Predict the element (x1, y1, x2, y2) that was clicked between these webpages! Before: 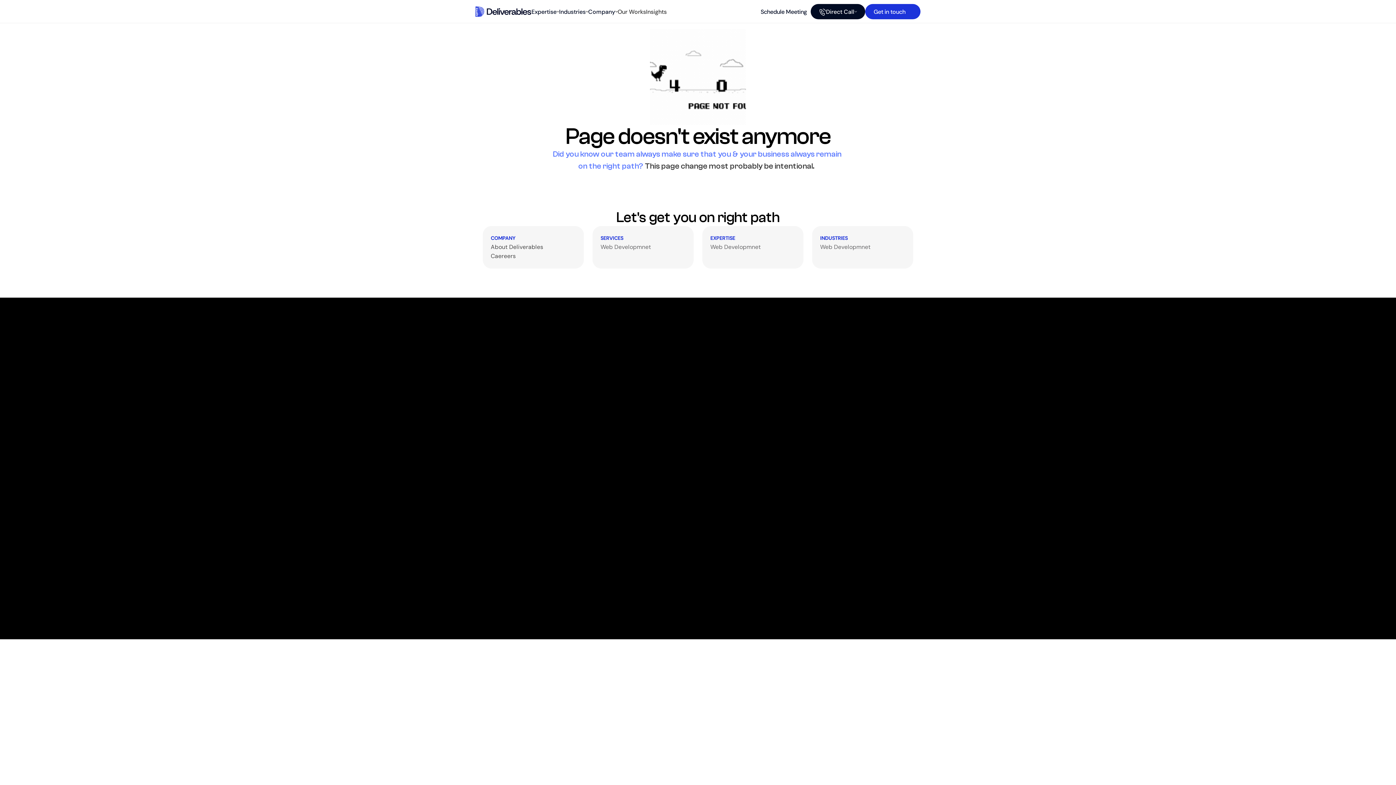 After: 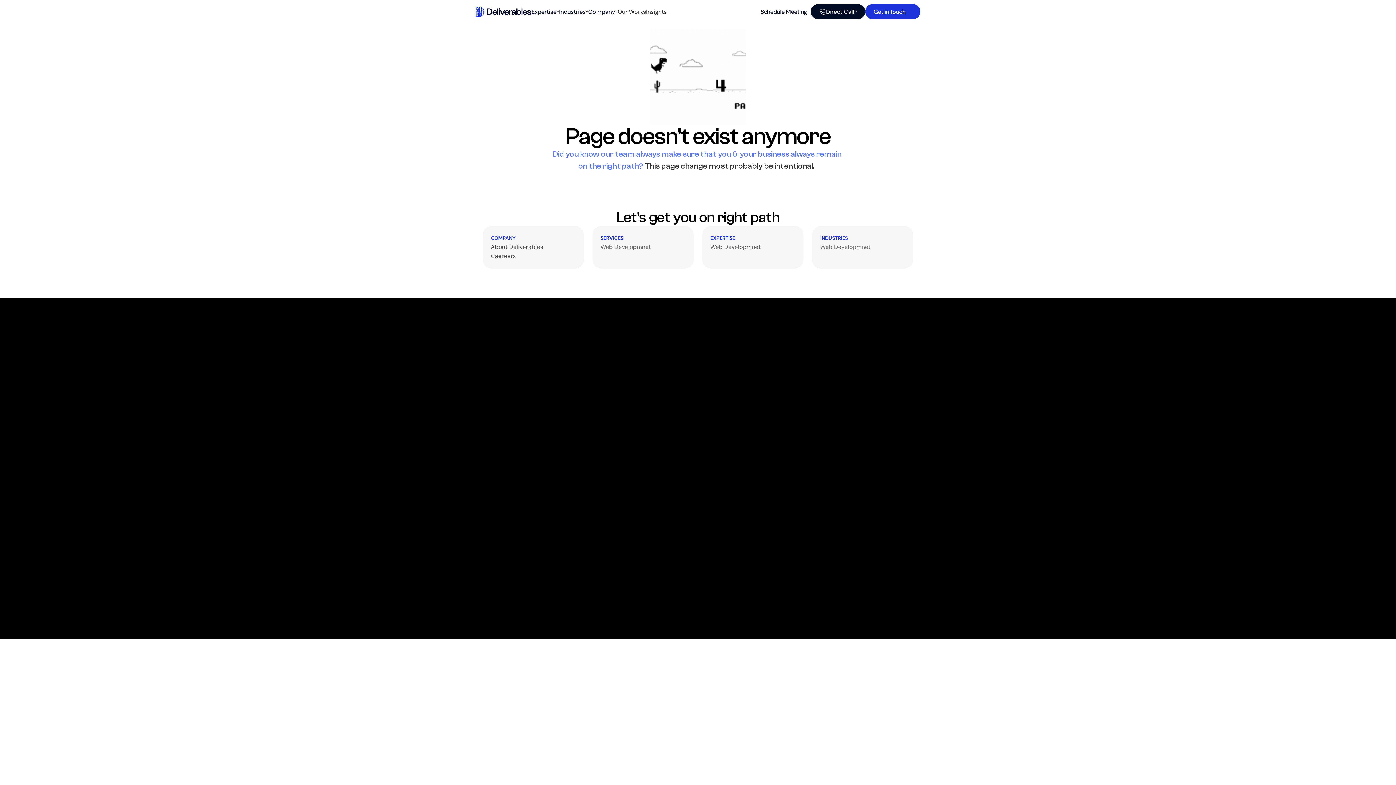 Action: label: Let's Catchup bbox: (755, 371, 830, 392)